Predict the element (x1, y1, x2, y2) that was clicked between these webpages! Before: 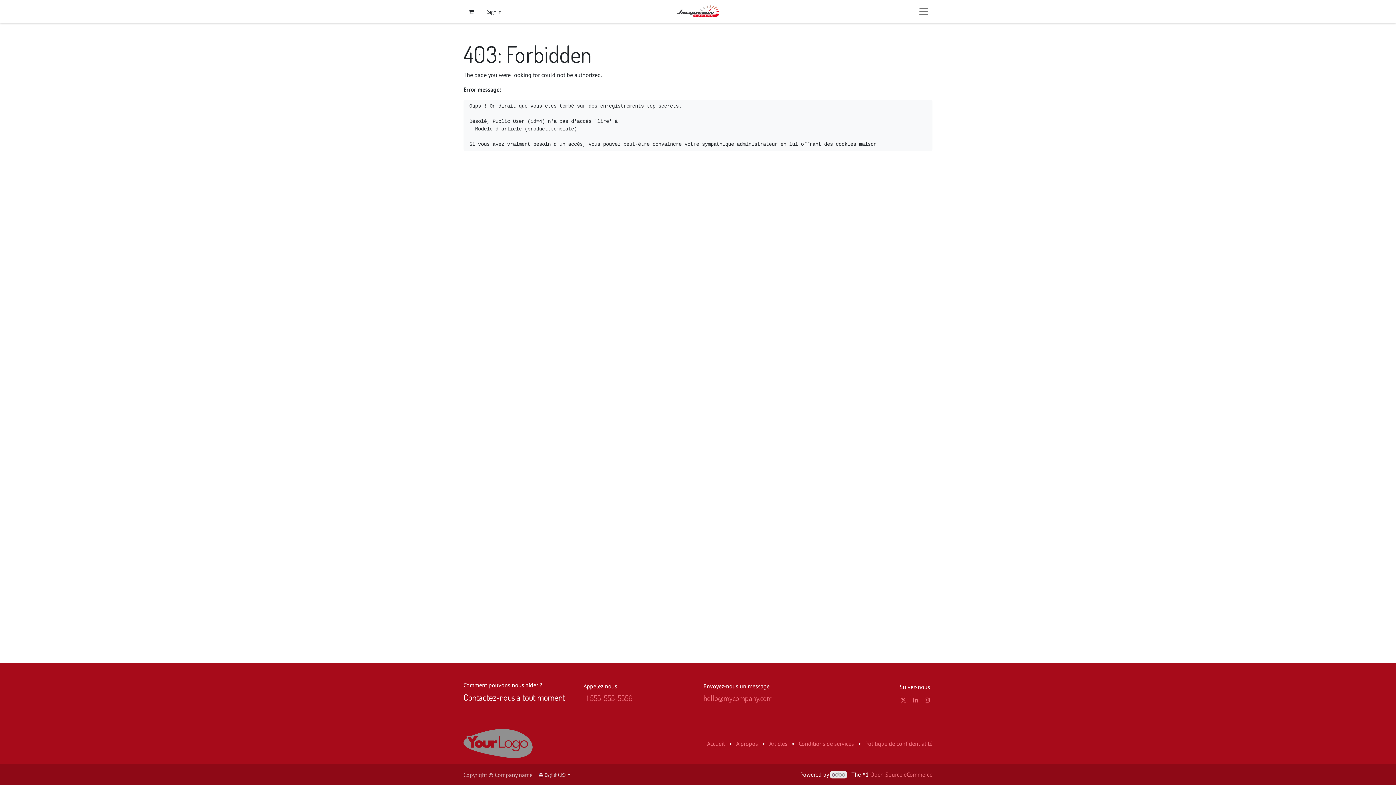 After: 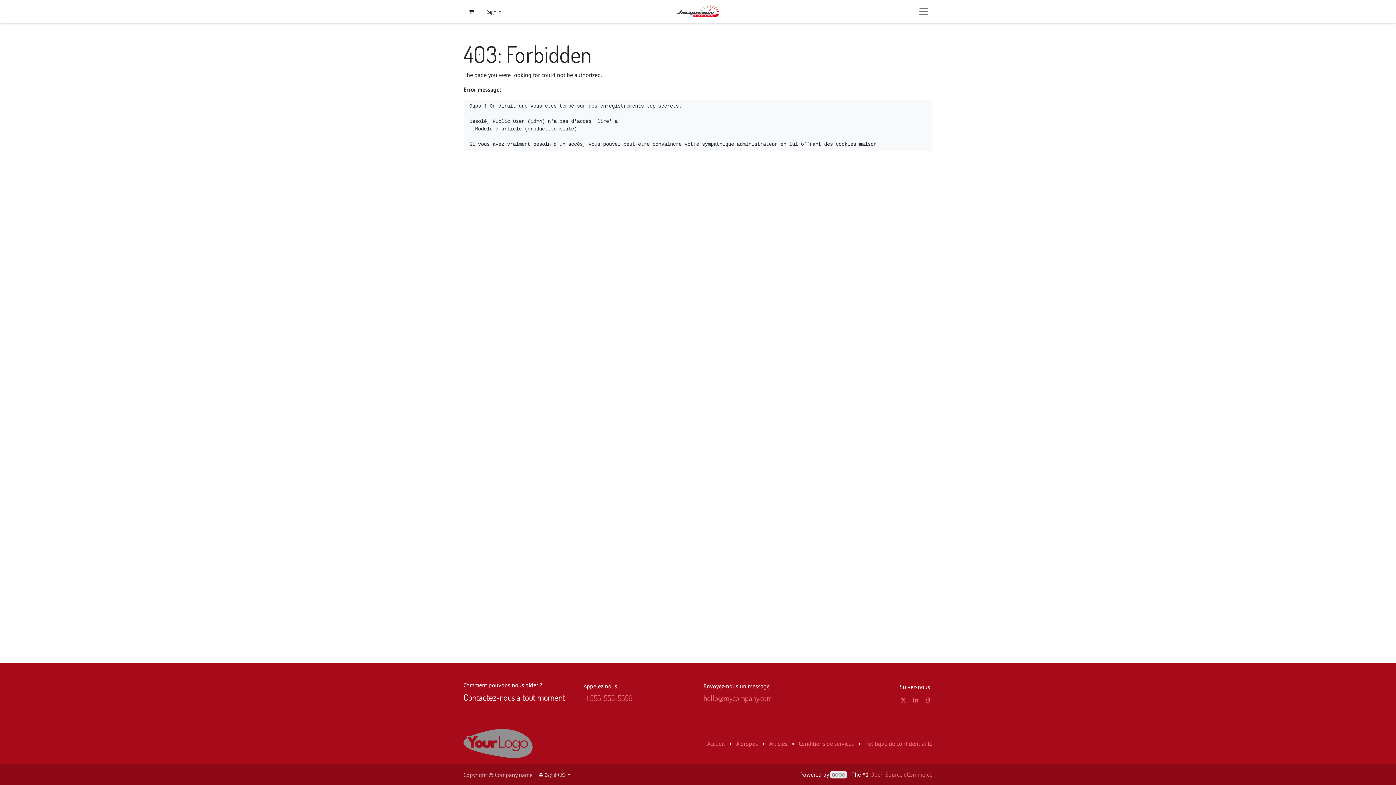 Action: bbox: (830, 771, 847, 778)